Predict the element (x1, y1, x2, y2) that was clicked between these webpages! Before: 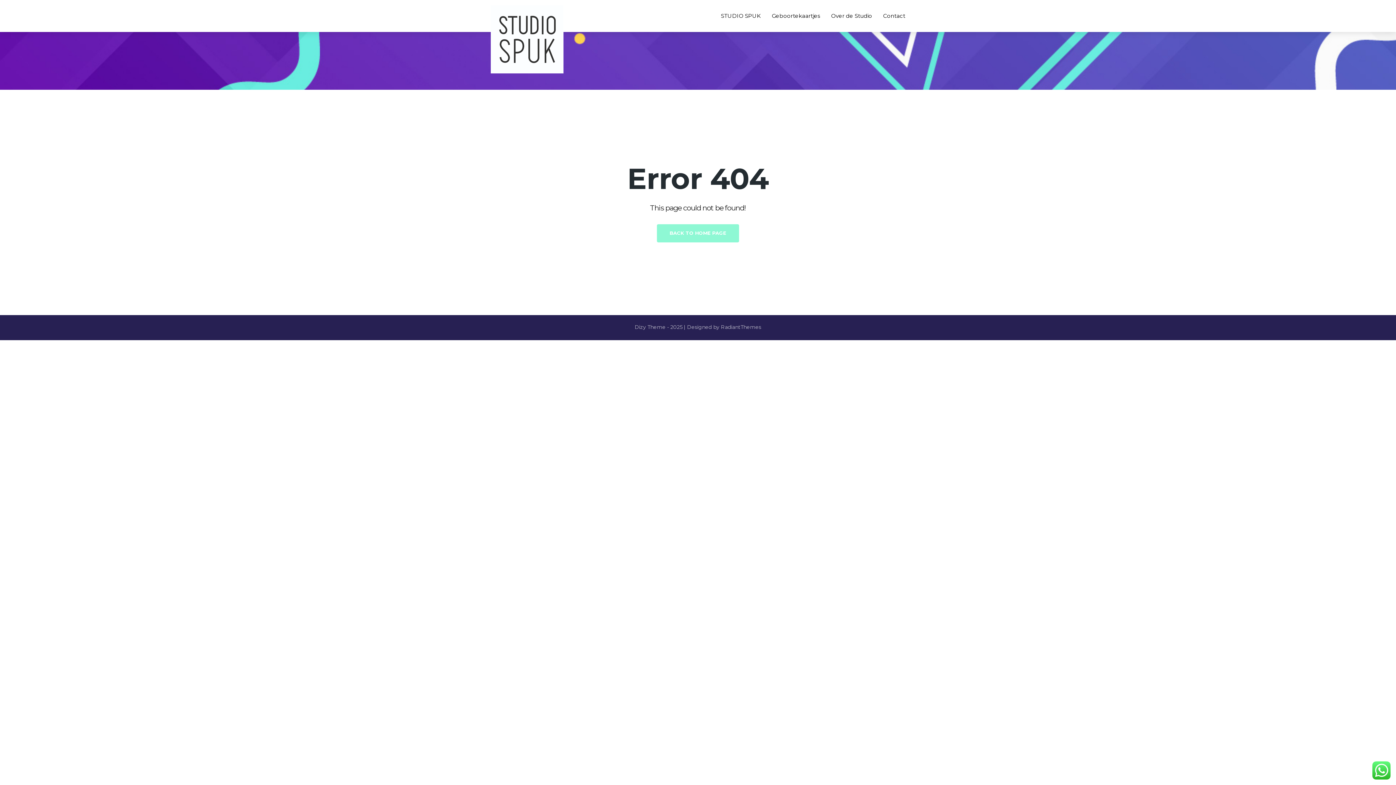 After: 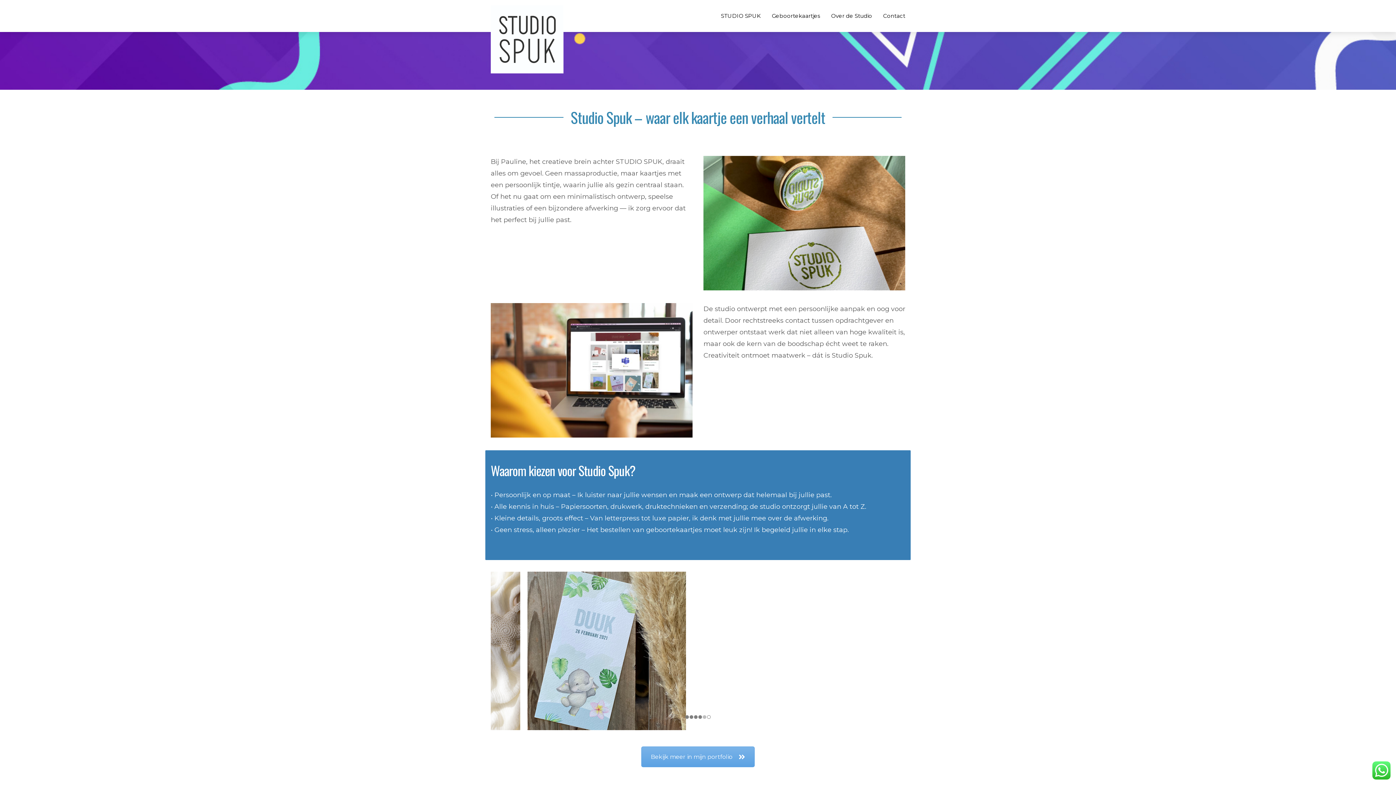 Action: bbox: (831, 5, 872, 26) label: Over de Studio